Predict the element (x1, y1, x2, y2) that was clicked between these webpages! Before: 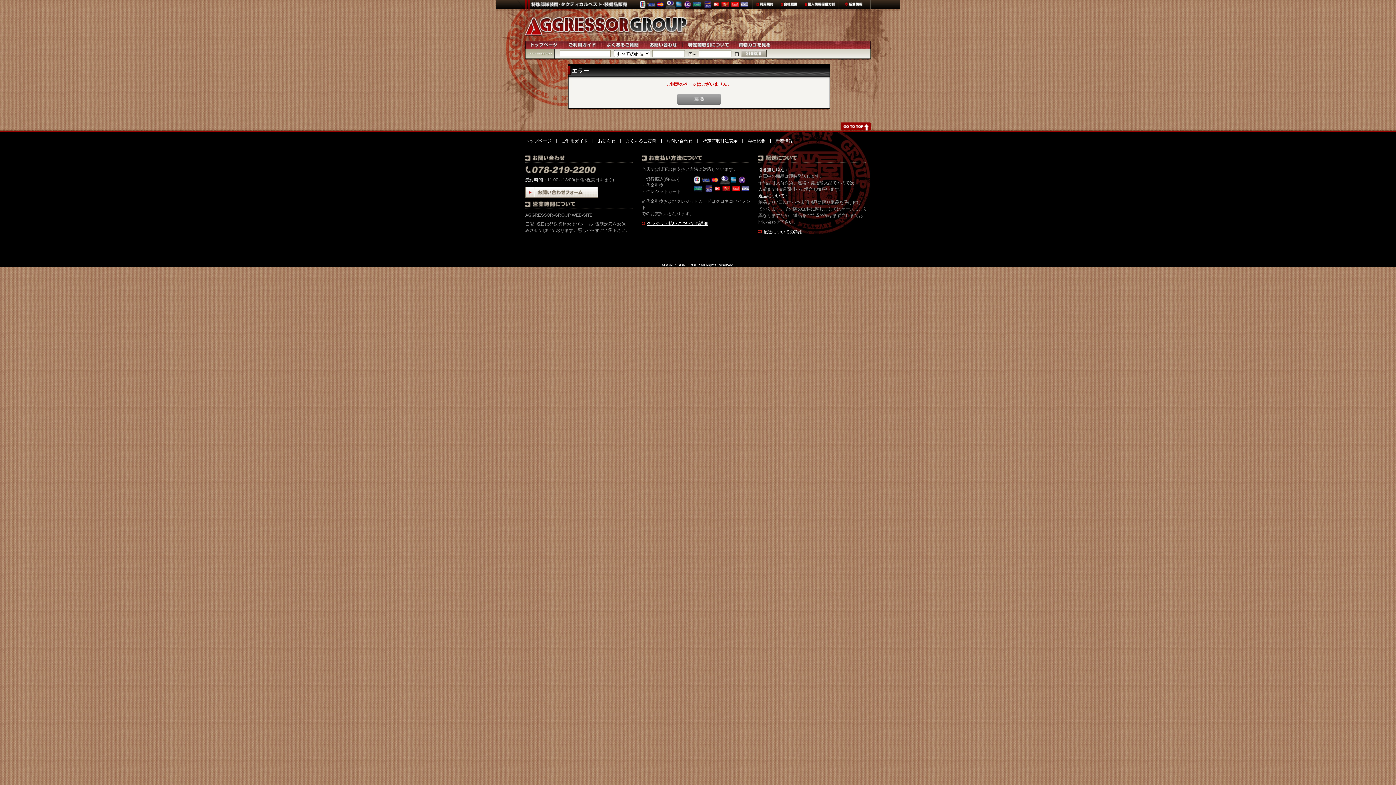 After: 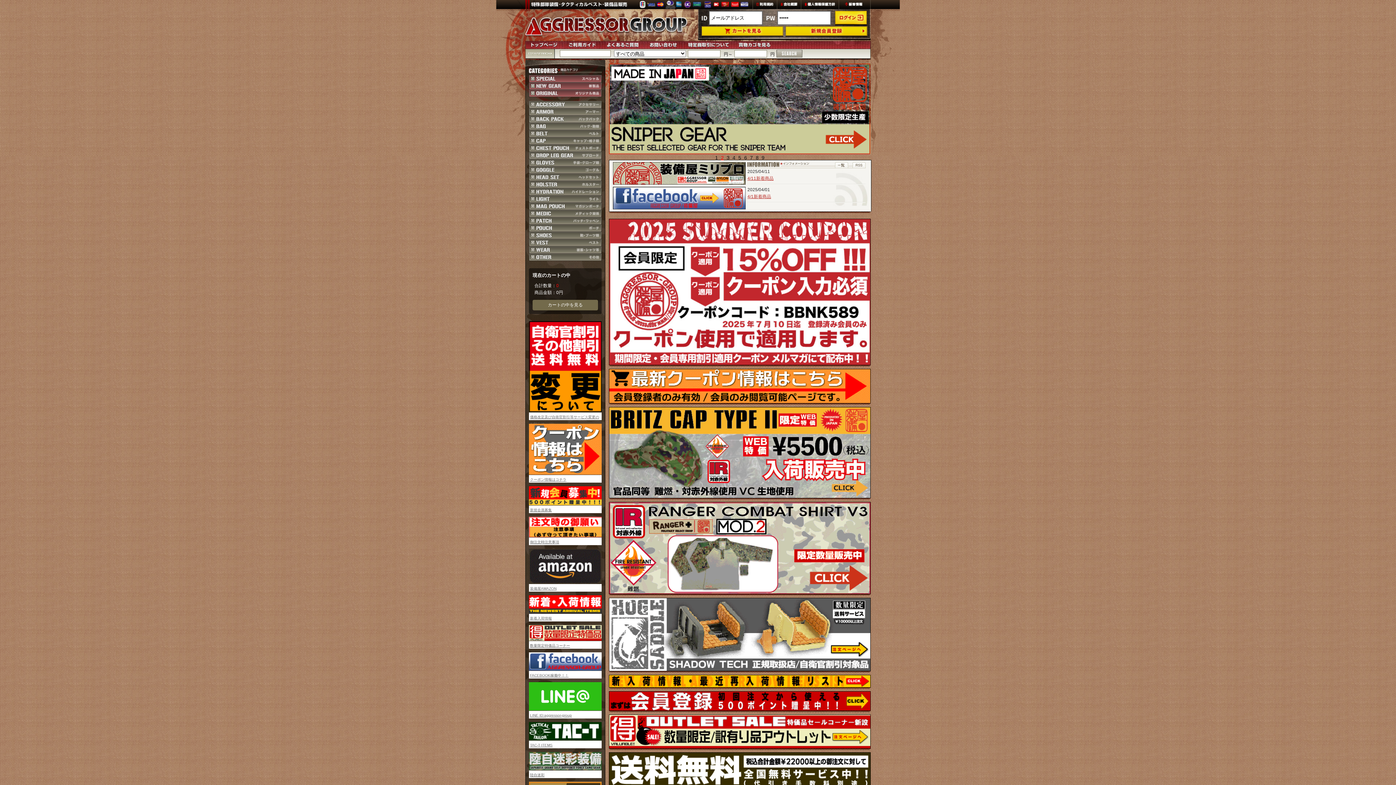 Action: bbox: (525, 17, 687, 36)